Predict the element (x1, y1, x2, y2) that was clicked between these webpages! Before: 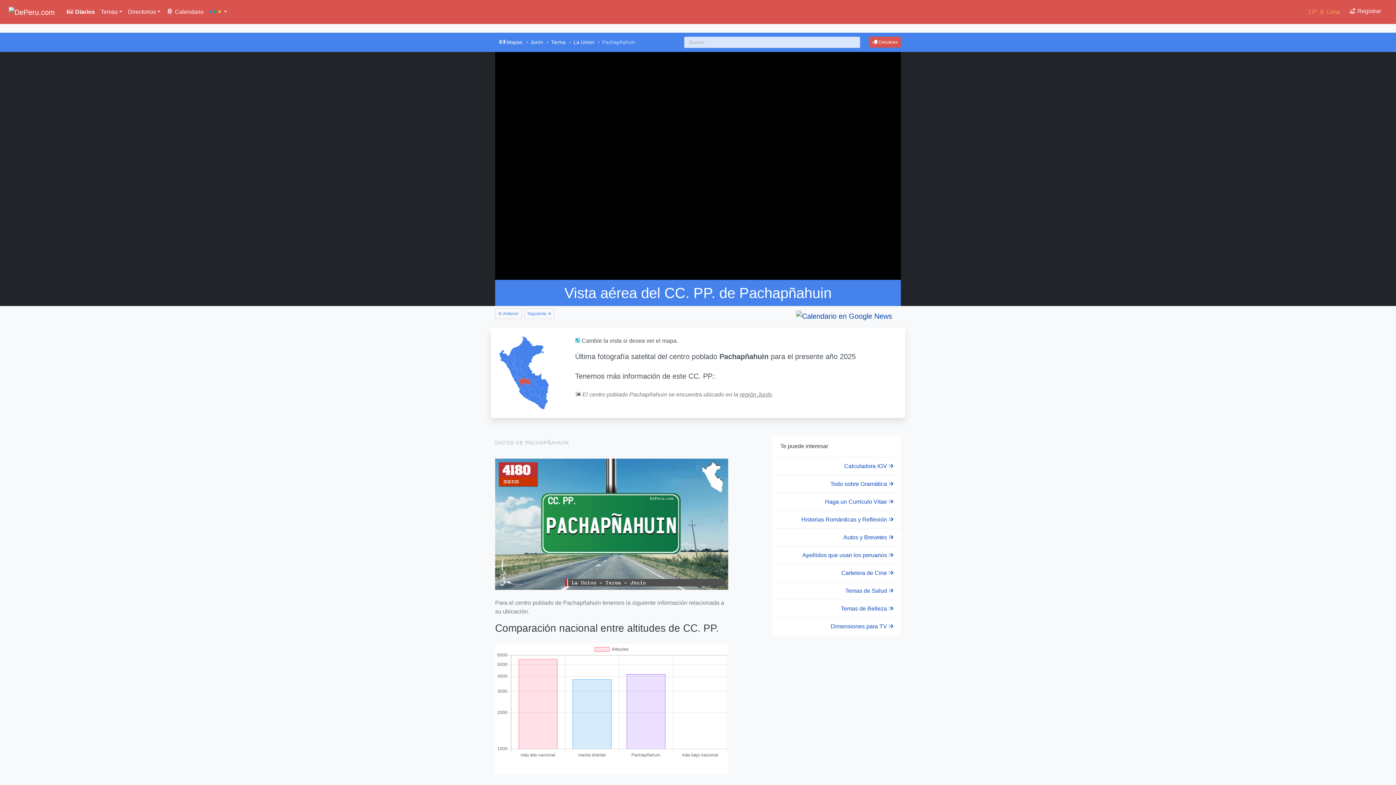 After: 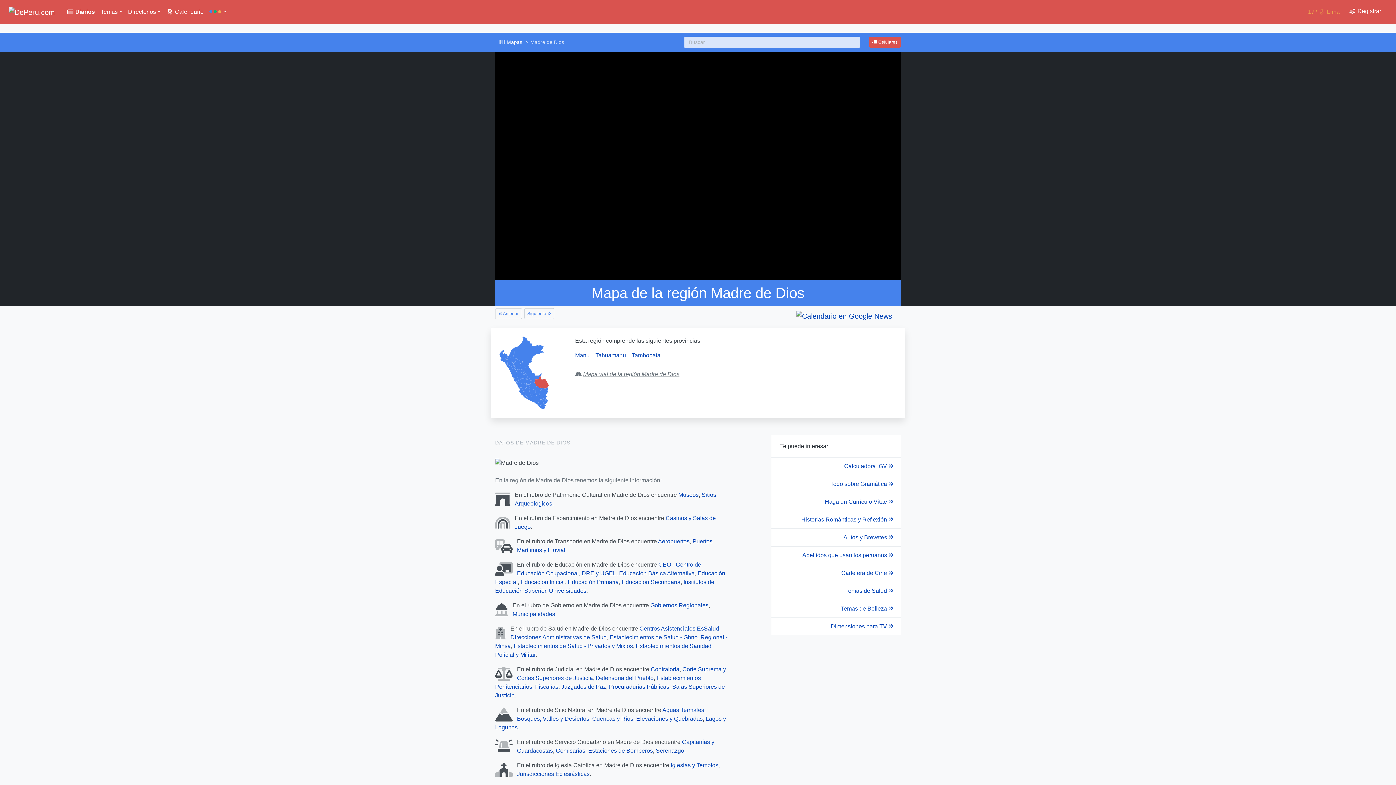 Action: bbox: (534, 375, 549, 388)